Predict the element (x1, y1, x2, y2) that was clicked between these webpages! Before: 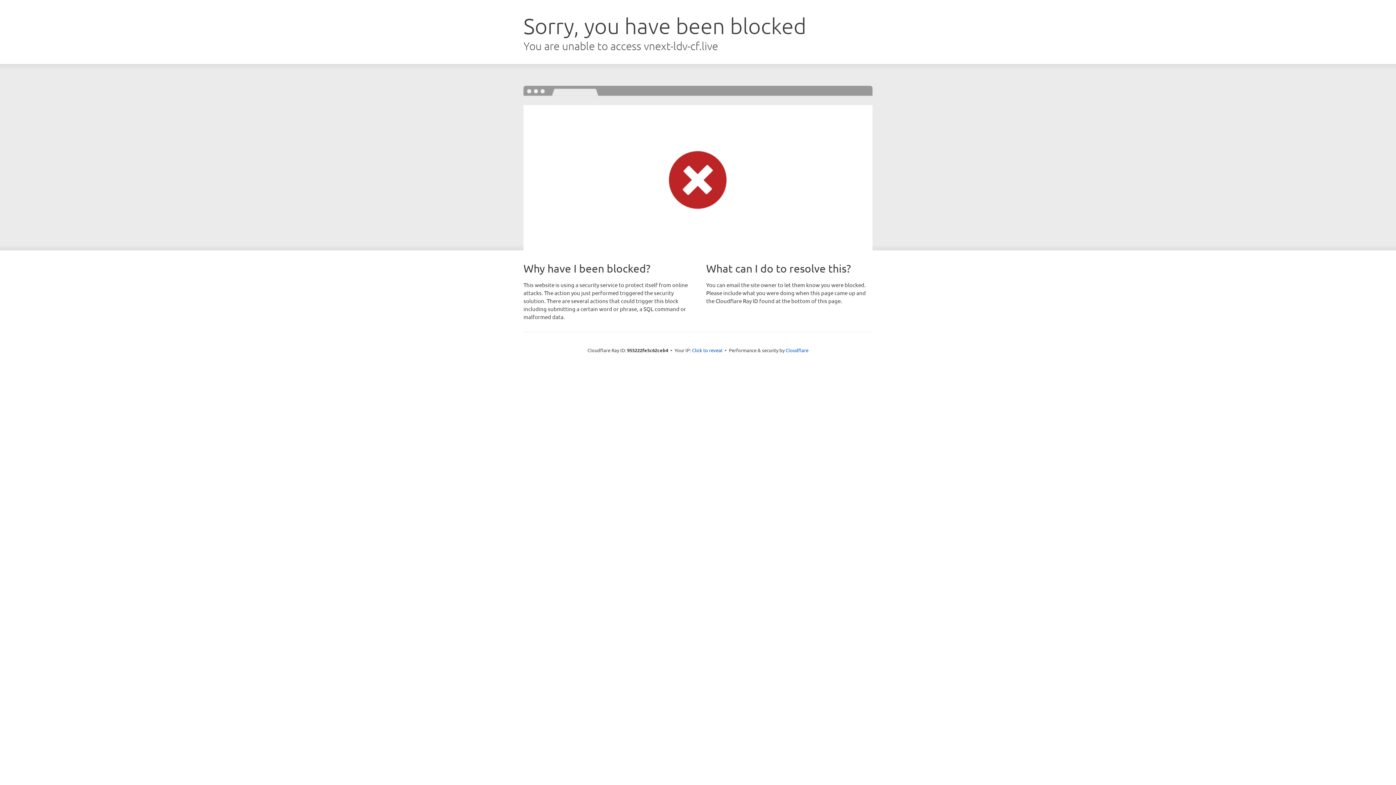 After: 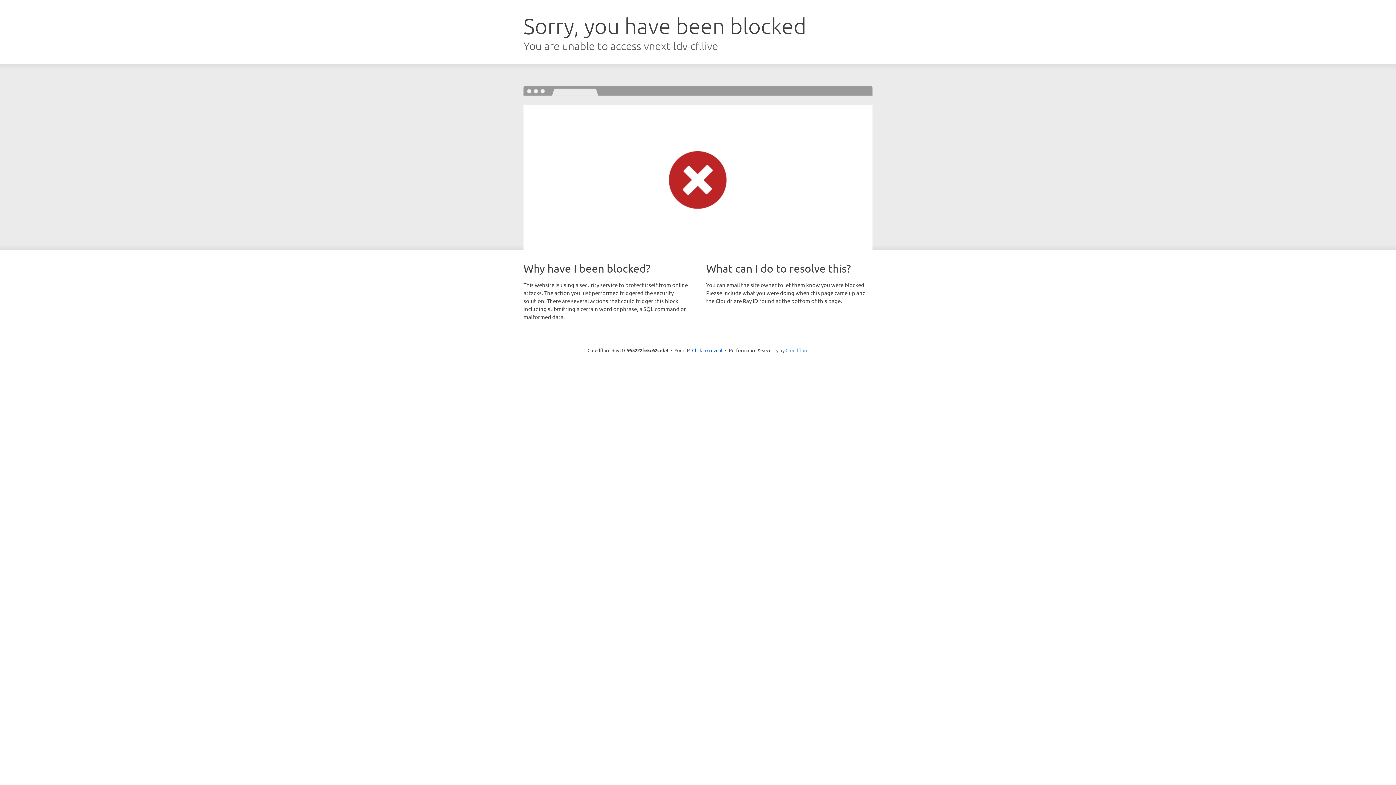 Action: label: Cloudflare bbox: (785, 347, 808, 353)